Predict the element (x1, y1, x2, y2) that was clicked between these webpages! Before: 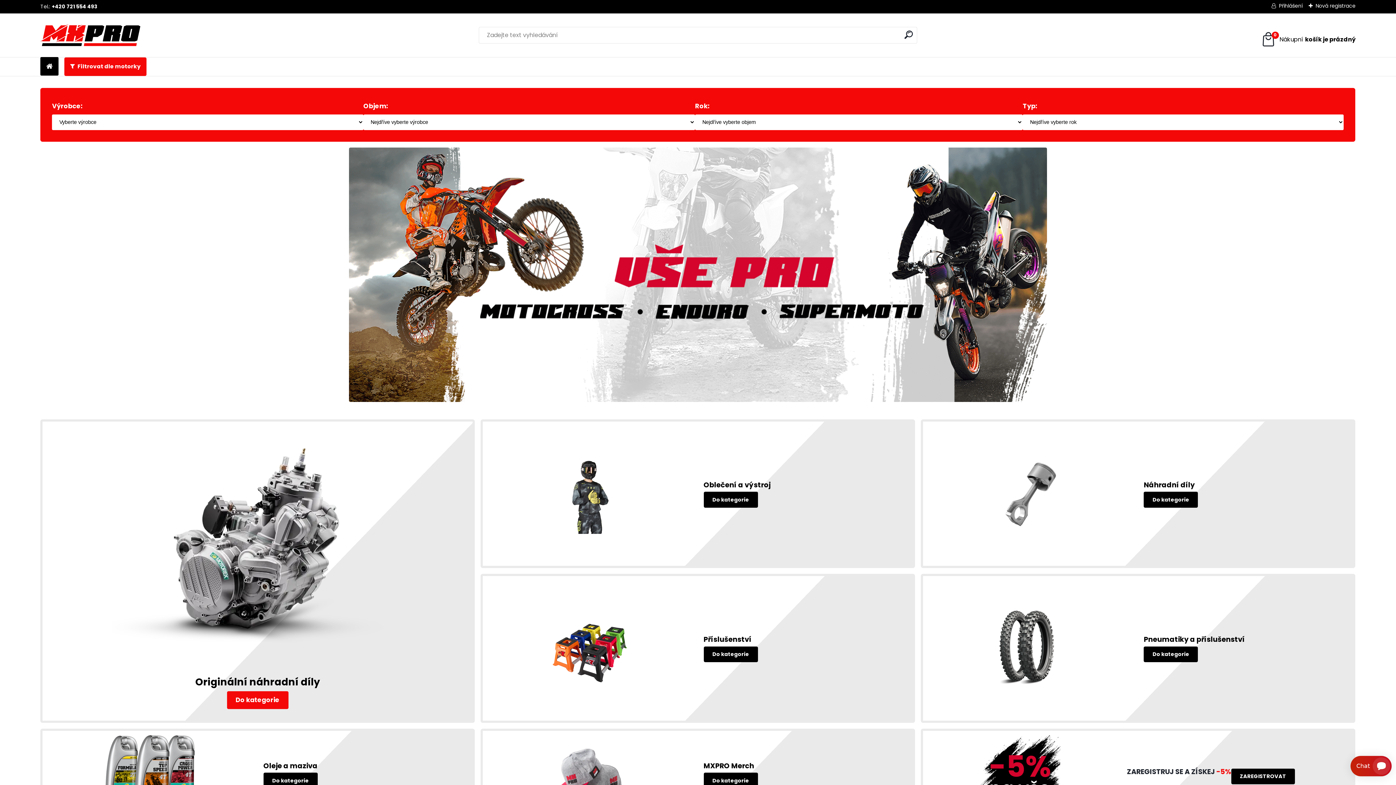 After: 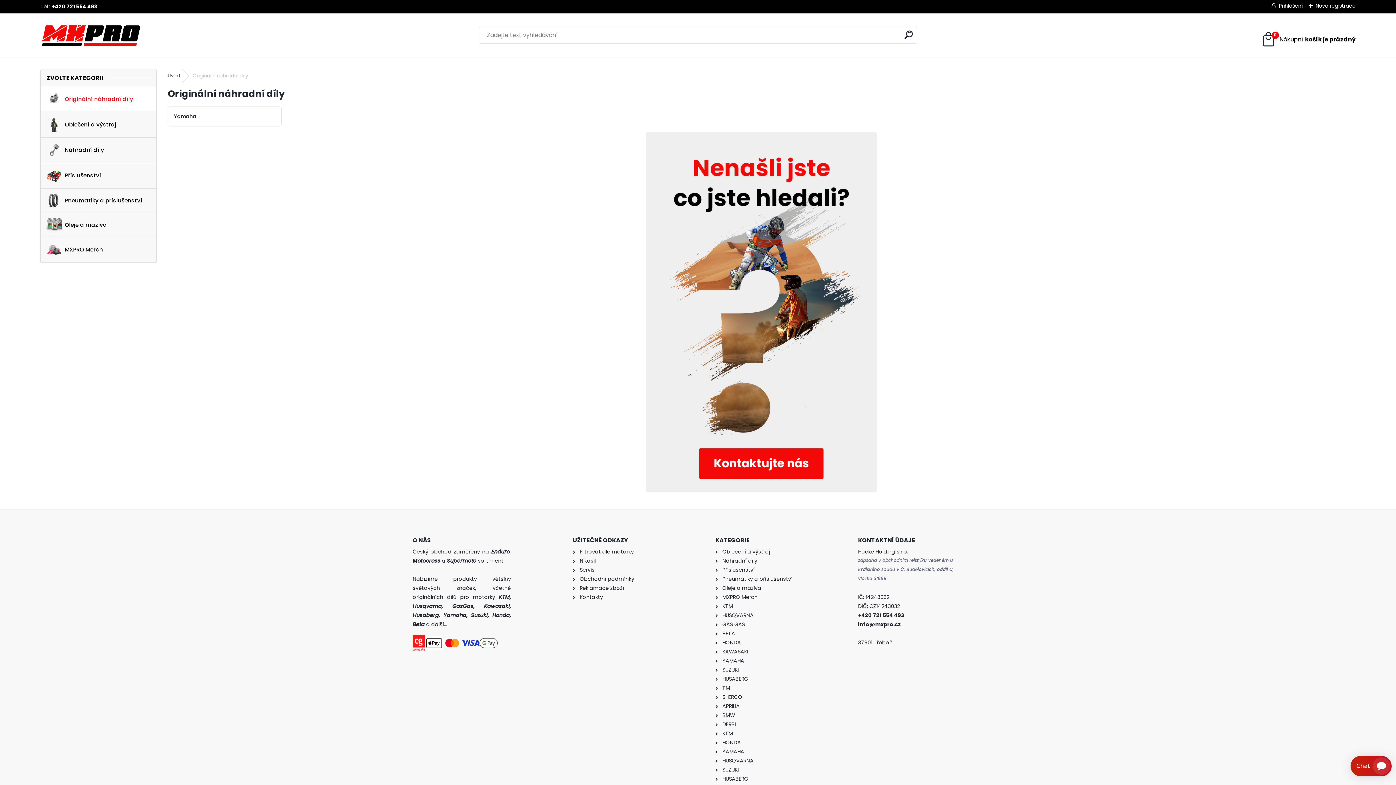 Action: label: Originální náhradní díly bbox: (42, 669, 472, 715)